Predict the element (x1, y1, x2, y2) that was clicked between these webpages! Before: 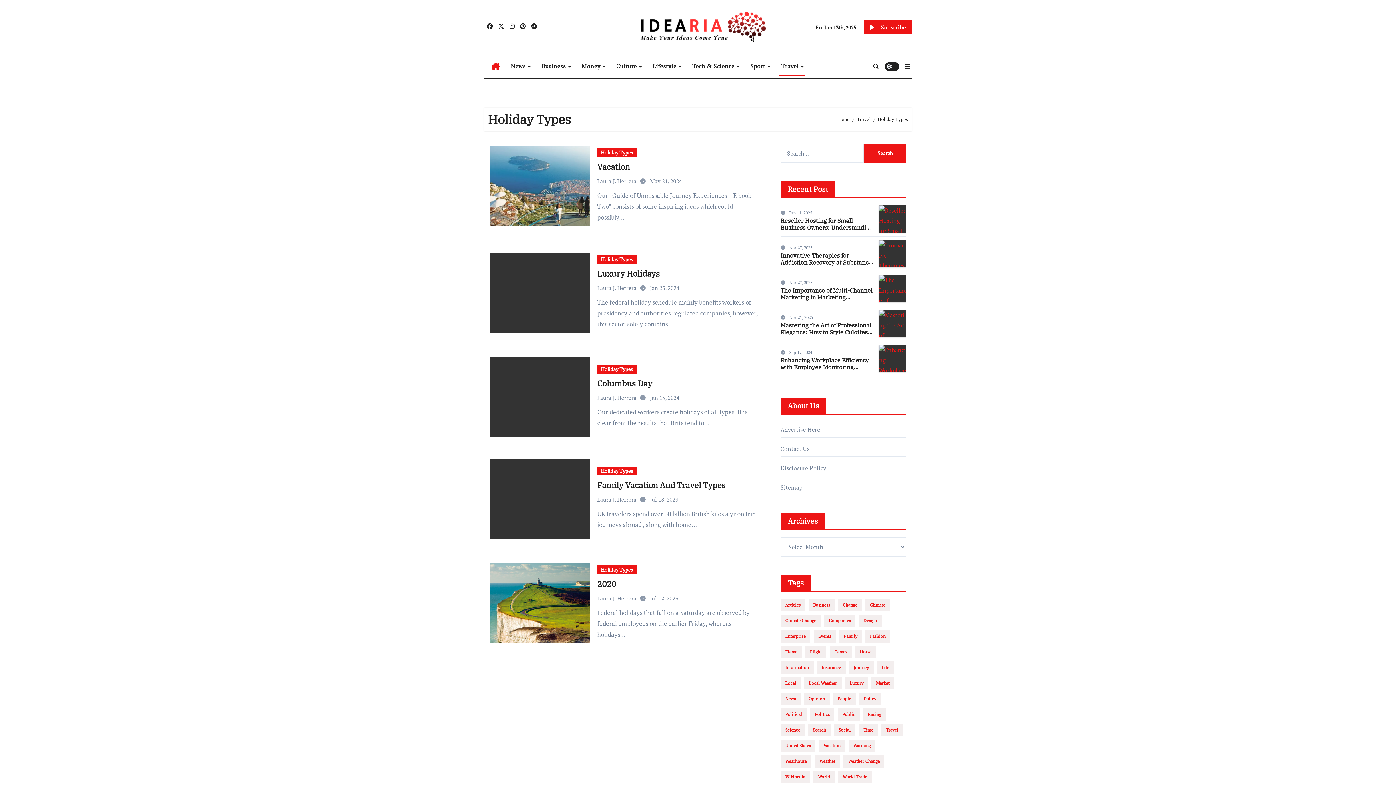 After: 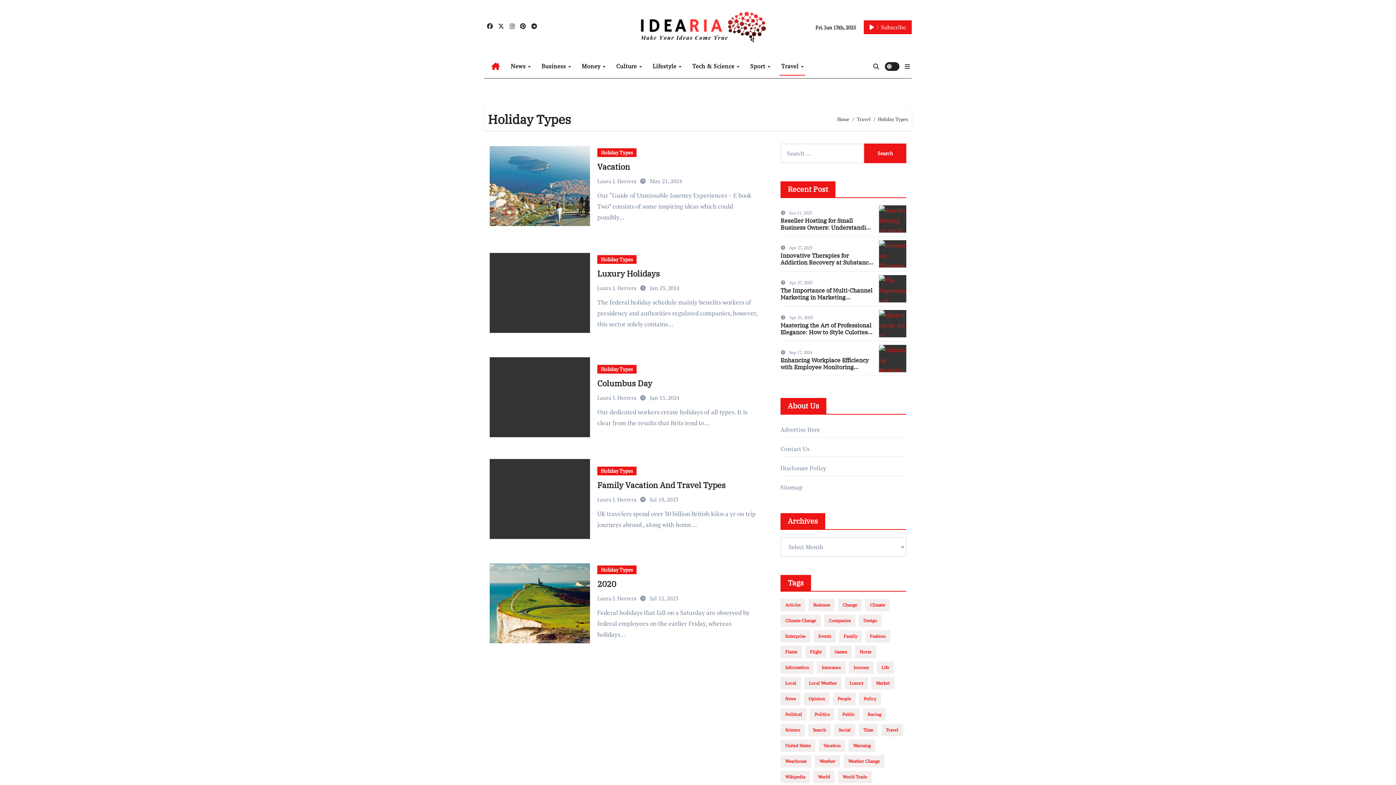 Action: label: Holiday Types bbox: (597, 255, 636, 264)